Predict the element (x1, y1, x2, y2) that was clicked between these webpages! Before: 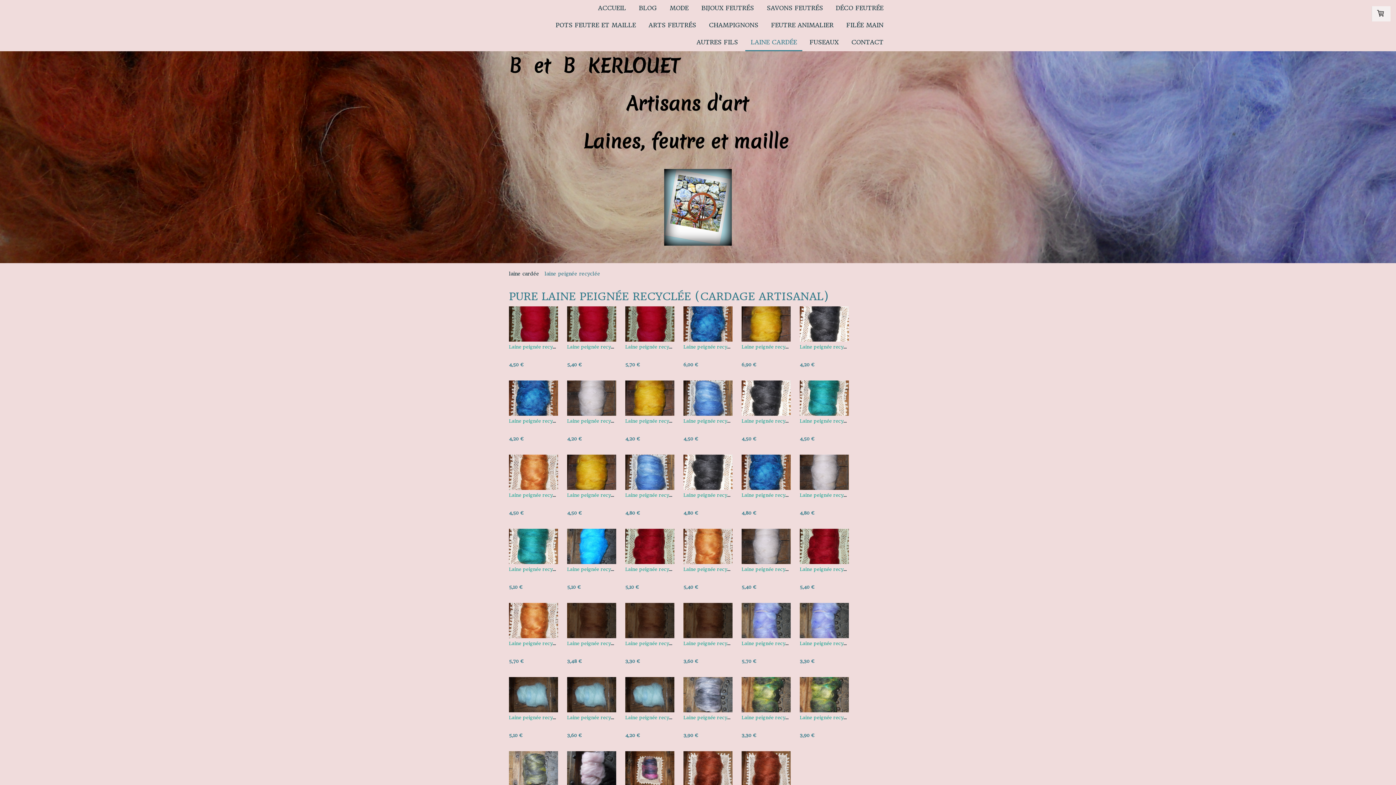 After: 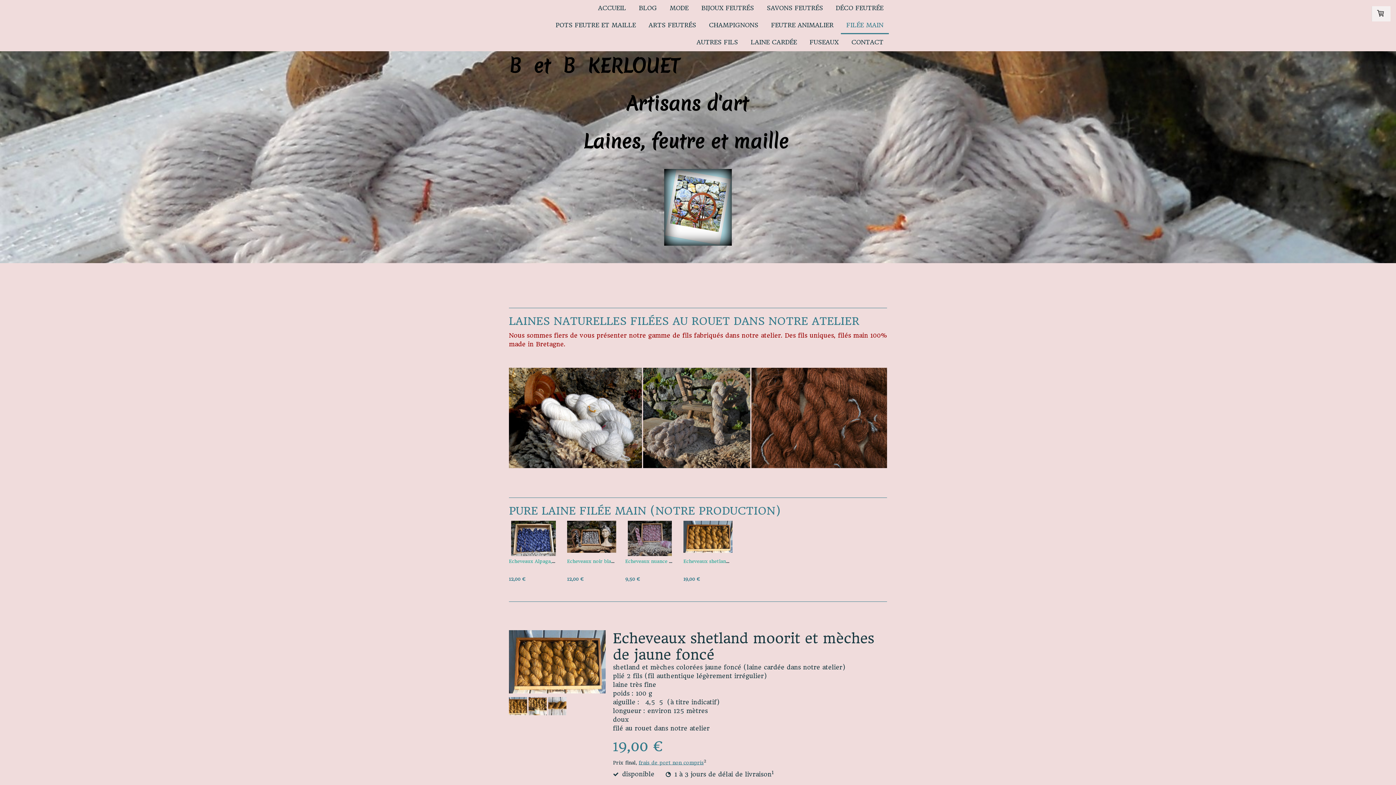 Action: bbox: (841, 17, 889, 34) label: FILÉE MAIN